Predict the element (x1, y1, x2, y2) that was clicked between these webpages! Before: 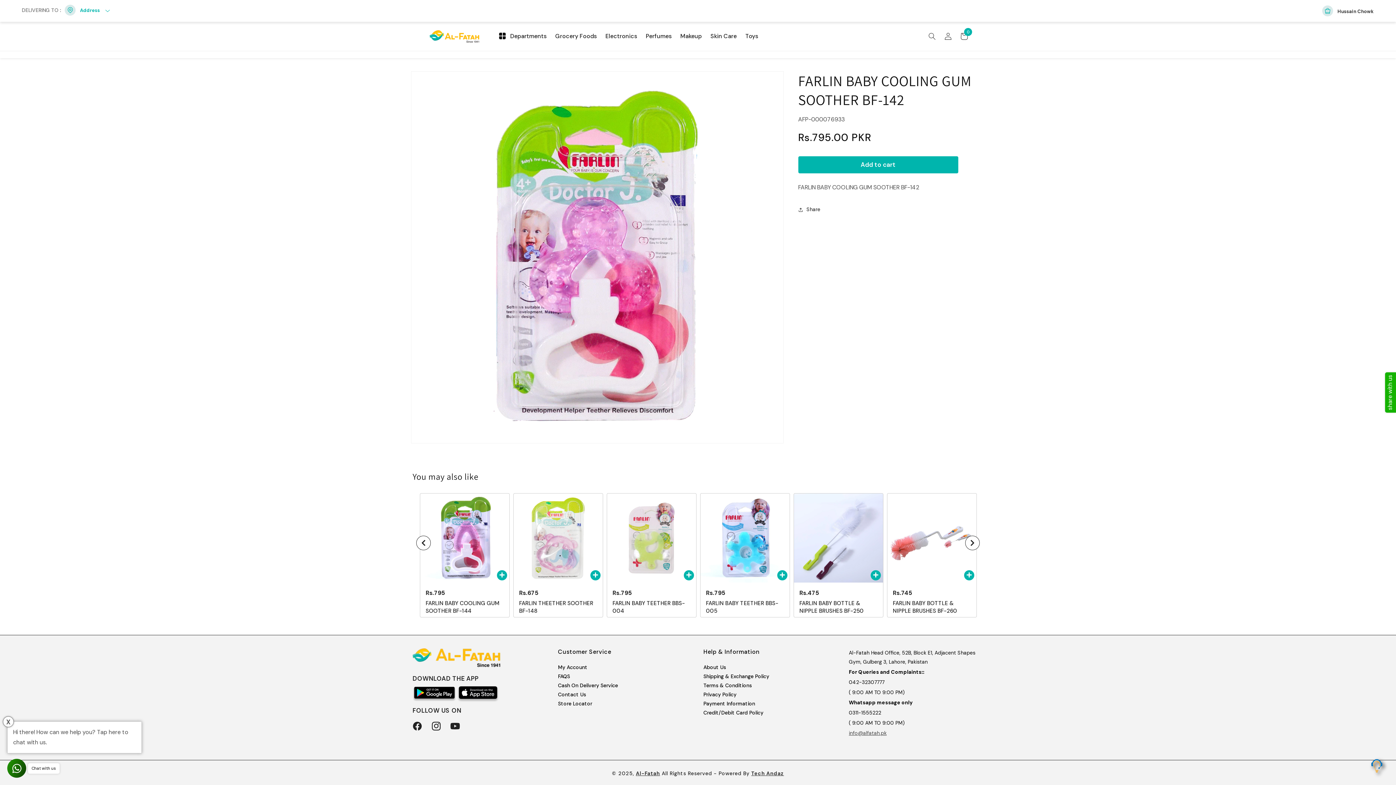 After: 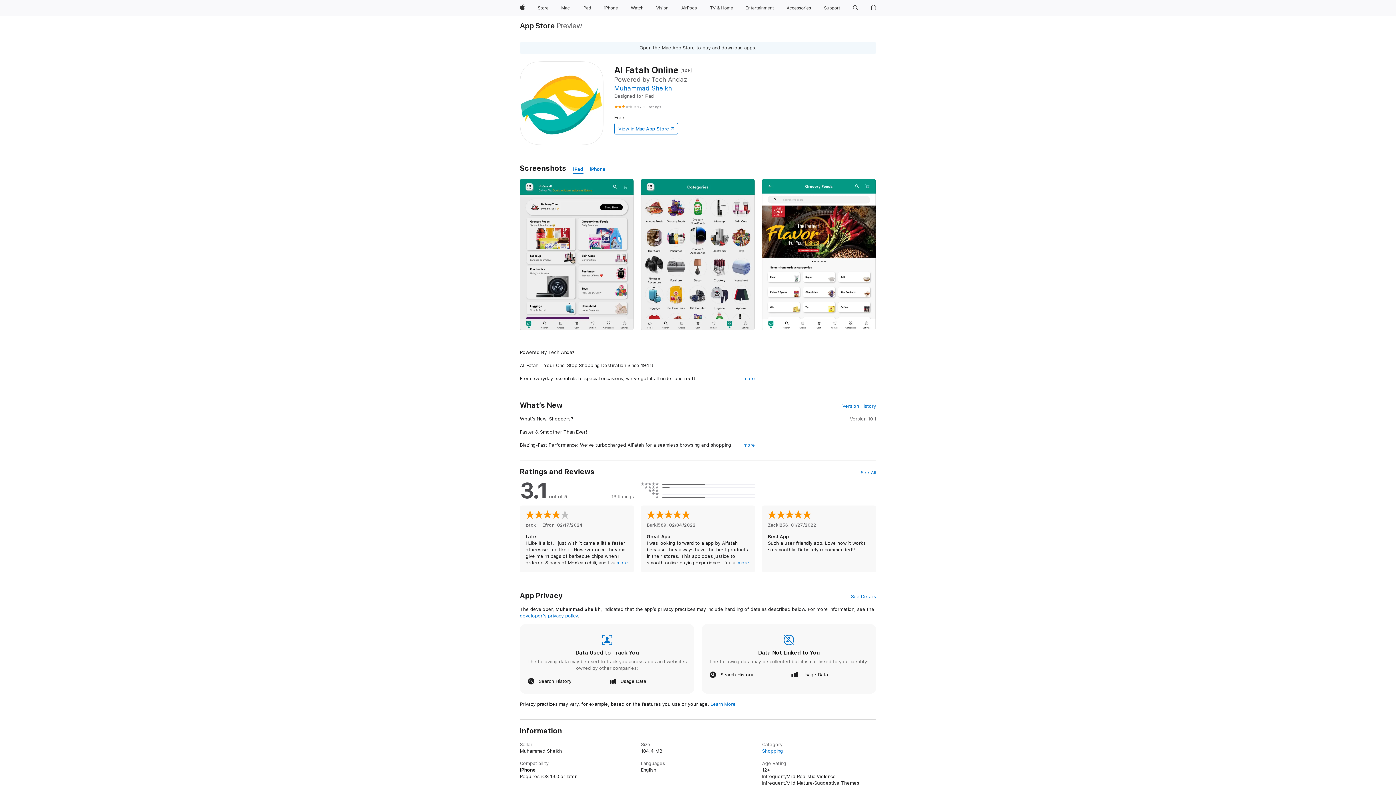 Action: bbox: (456, 686, 500, 703)